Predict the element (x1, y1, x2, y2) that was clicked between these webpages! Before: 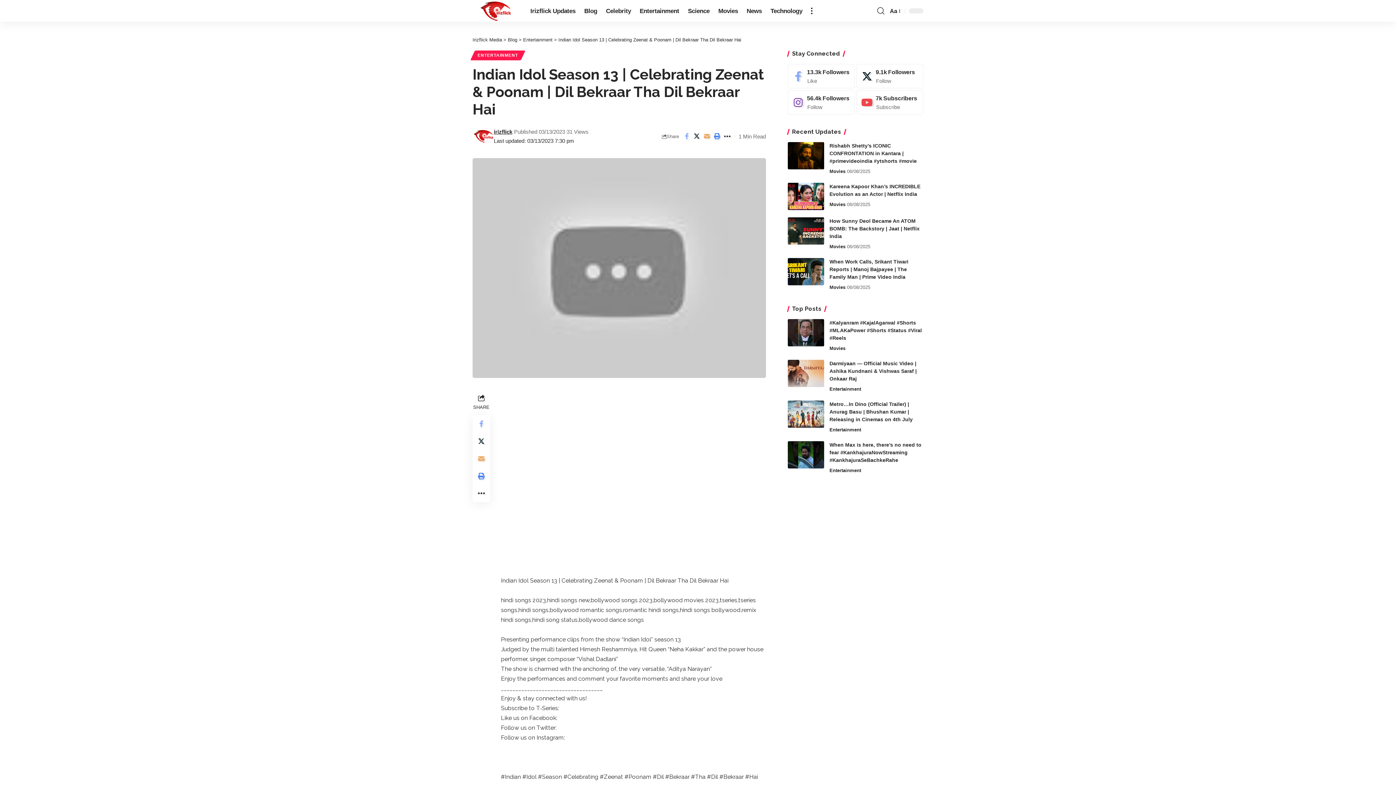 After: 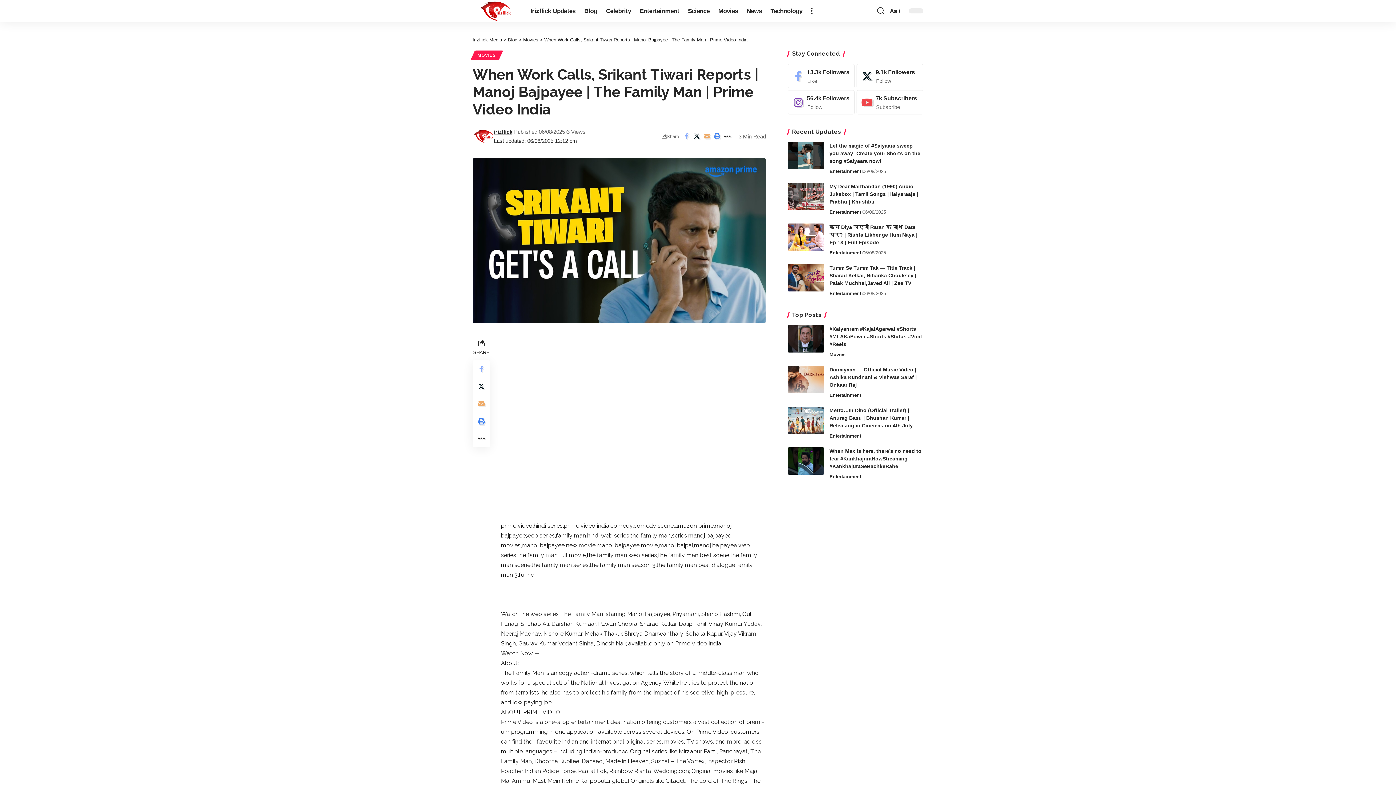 Action: bbox: (787, 258, 824, 285)